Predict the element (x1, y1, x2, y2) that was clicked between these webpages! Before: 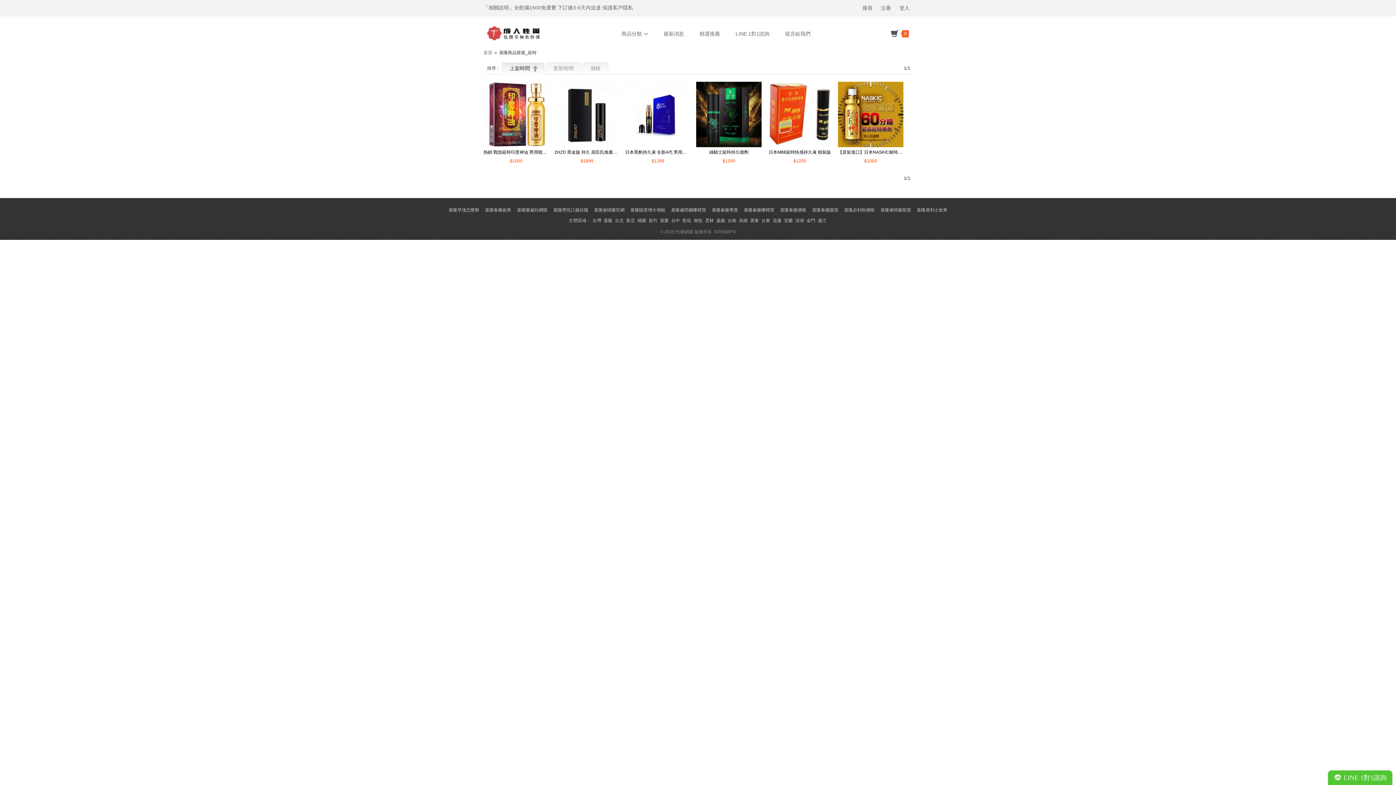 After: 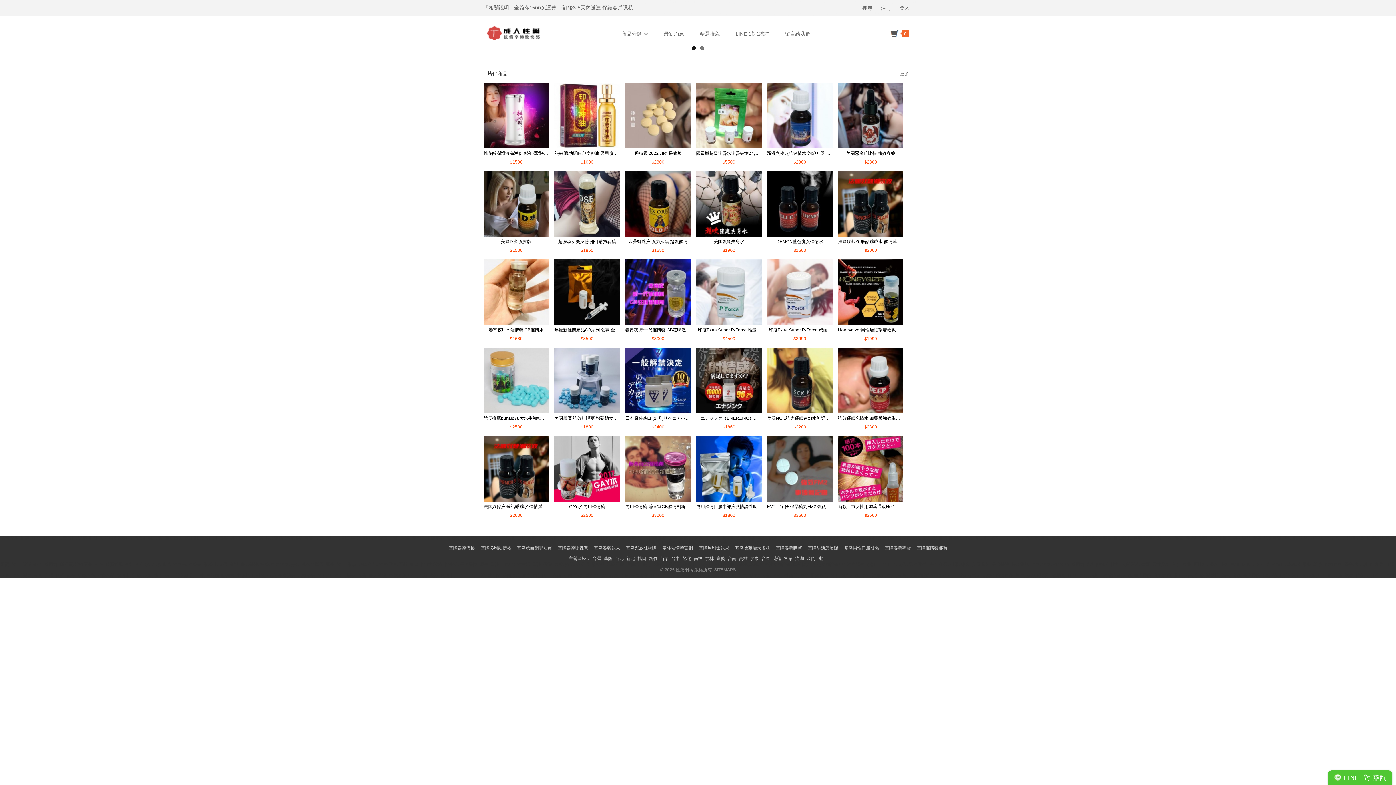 Action: bbox: (812, 207, 838, 212) label: 基隆春藥購買